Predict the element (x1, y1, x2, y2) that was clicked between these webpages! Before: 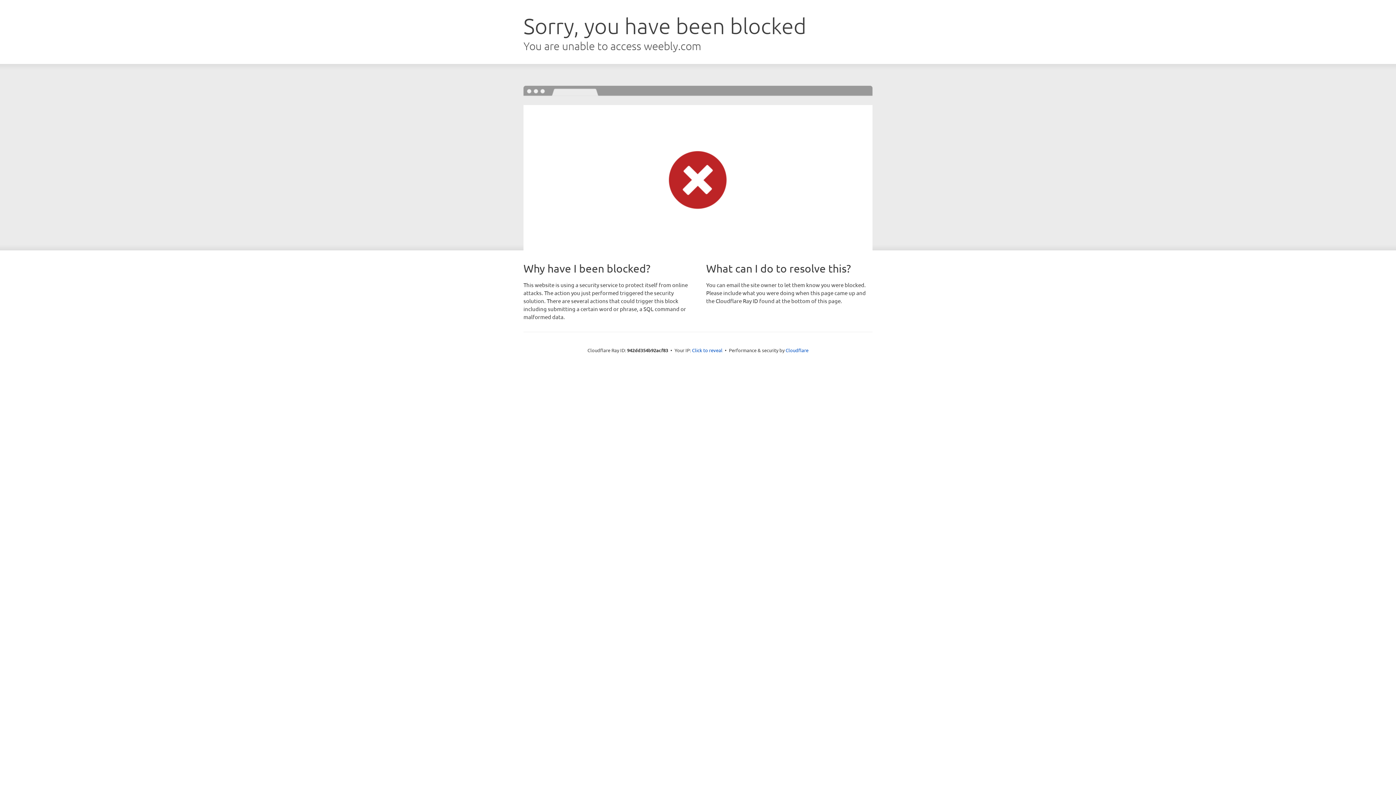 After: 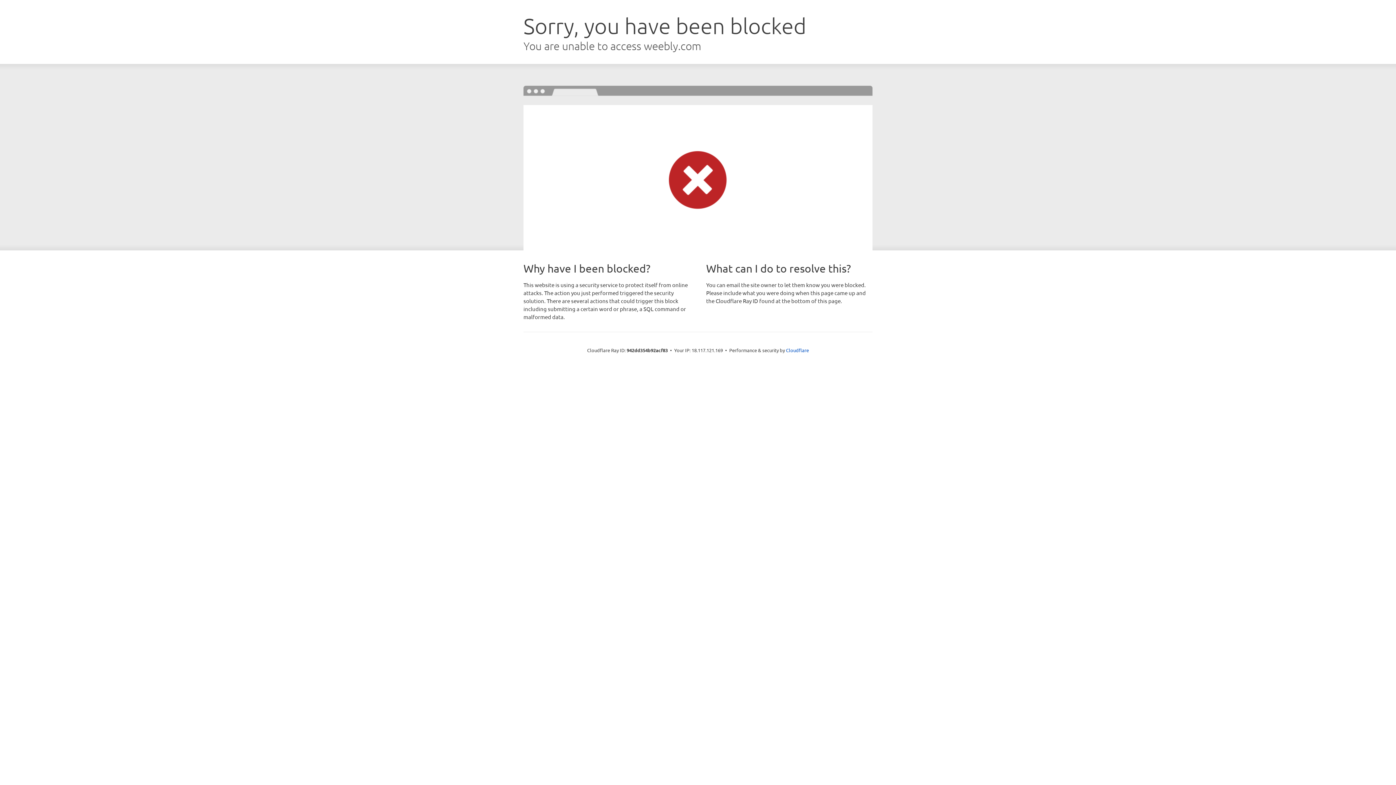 Action: label: Click to reveal bbox: (692, 346, 722, 353)